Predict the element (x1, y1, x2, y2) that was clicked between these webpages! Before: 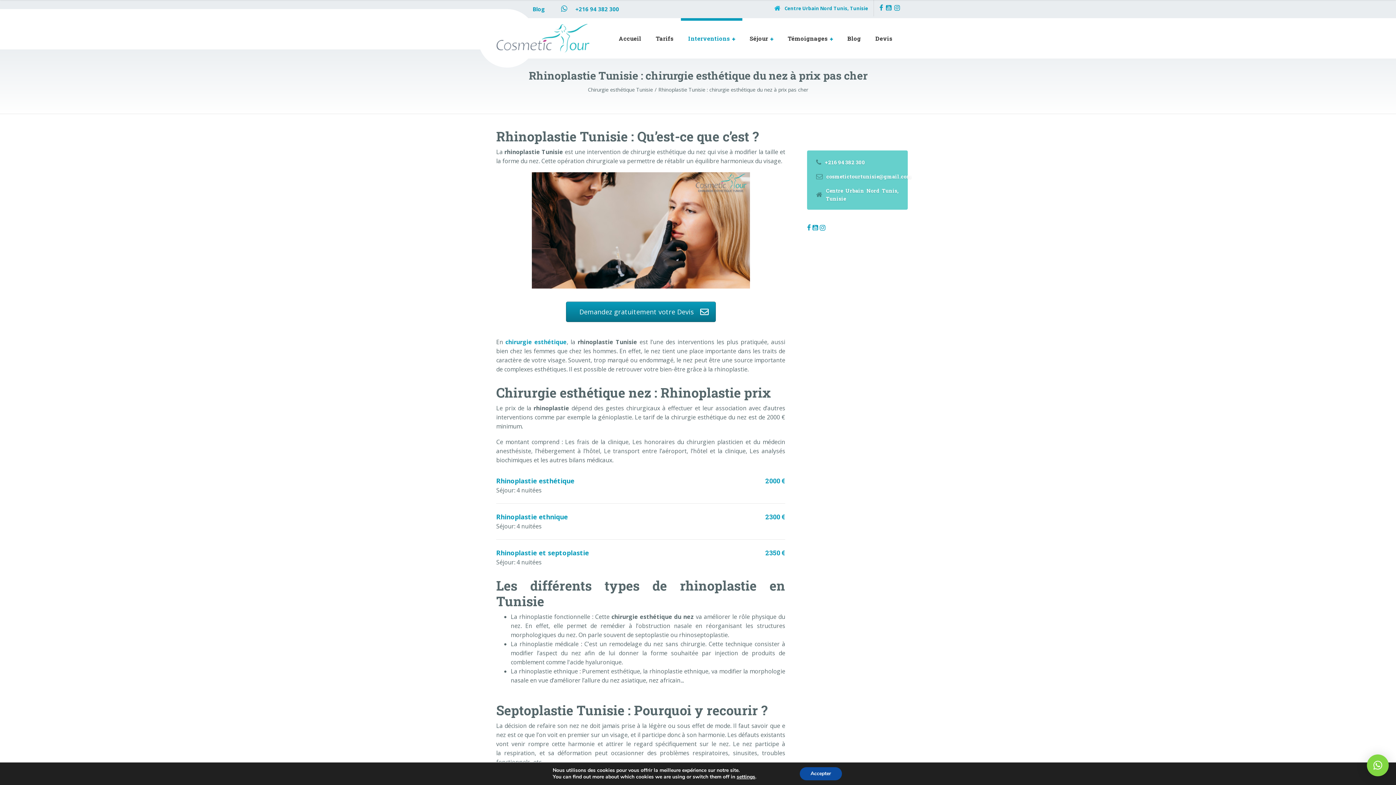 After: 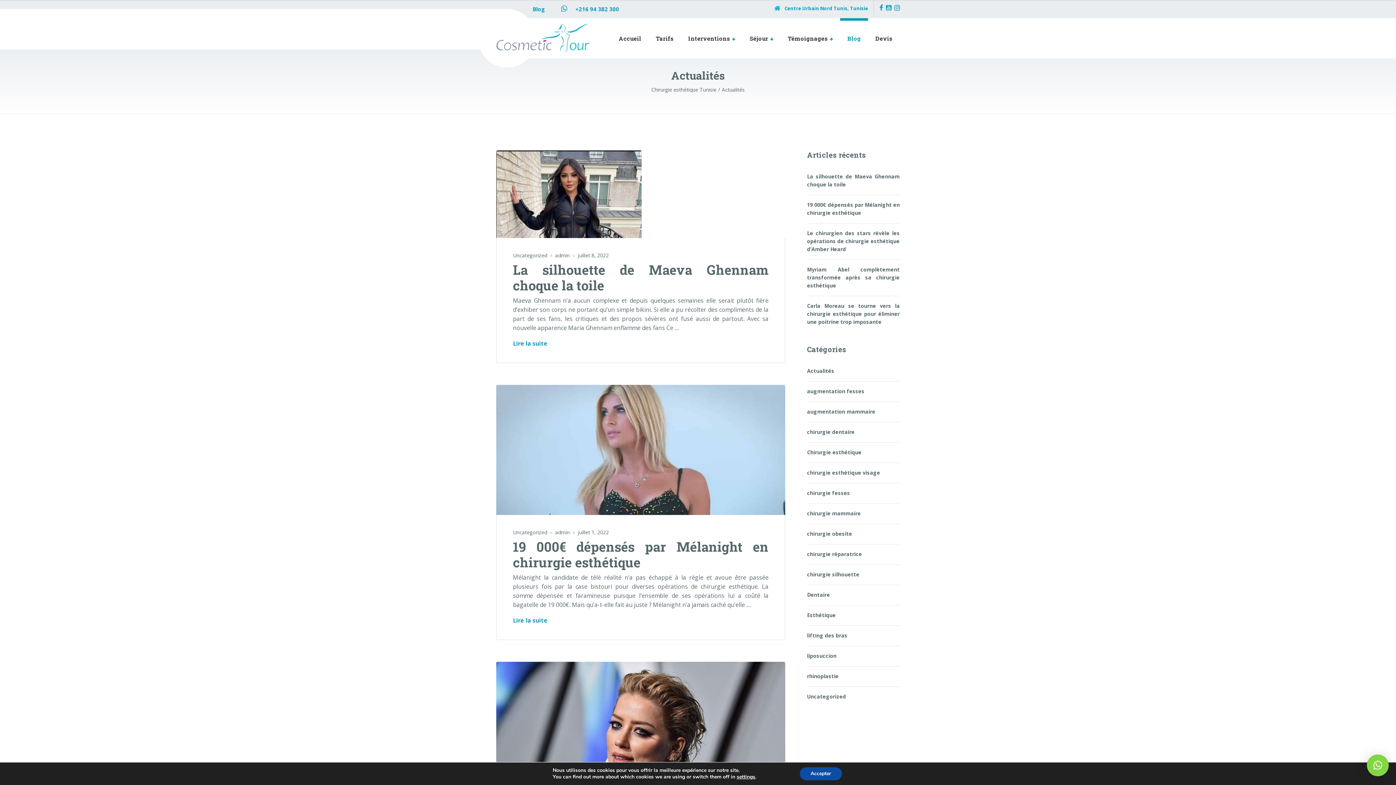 Action: label: Blog bbox: (532, 5, 545, 12)